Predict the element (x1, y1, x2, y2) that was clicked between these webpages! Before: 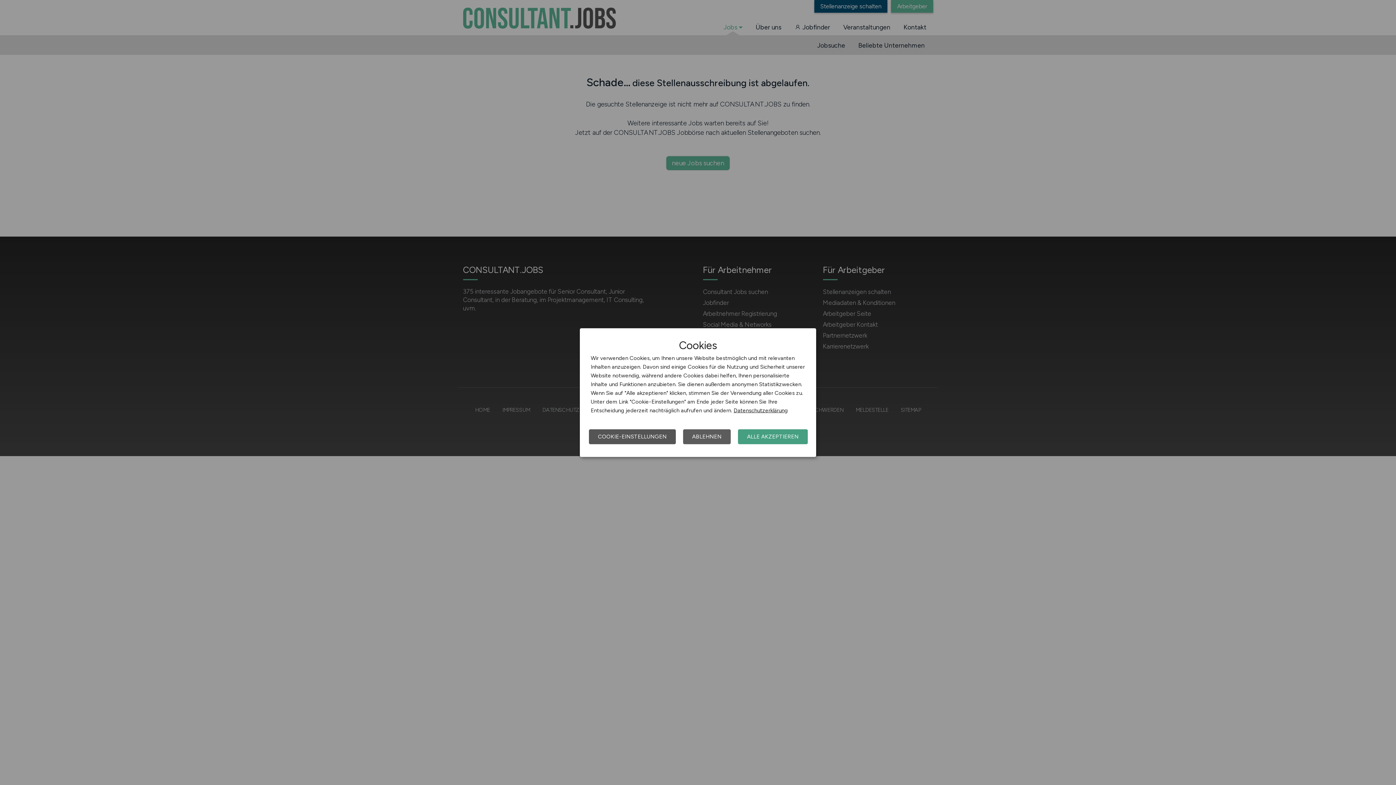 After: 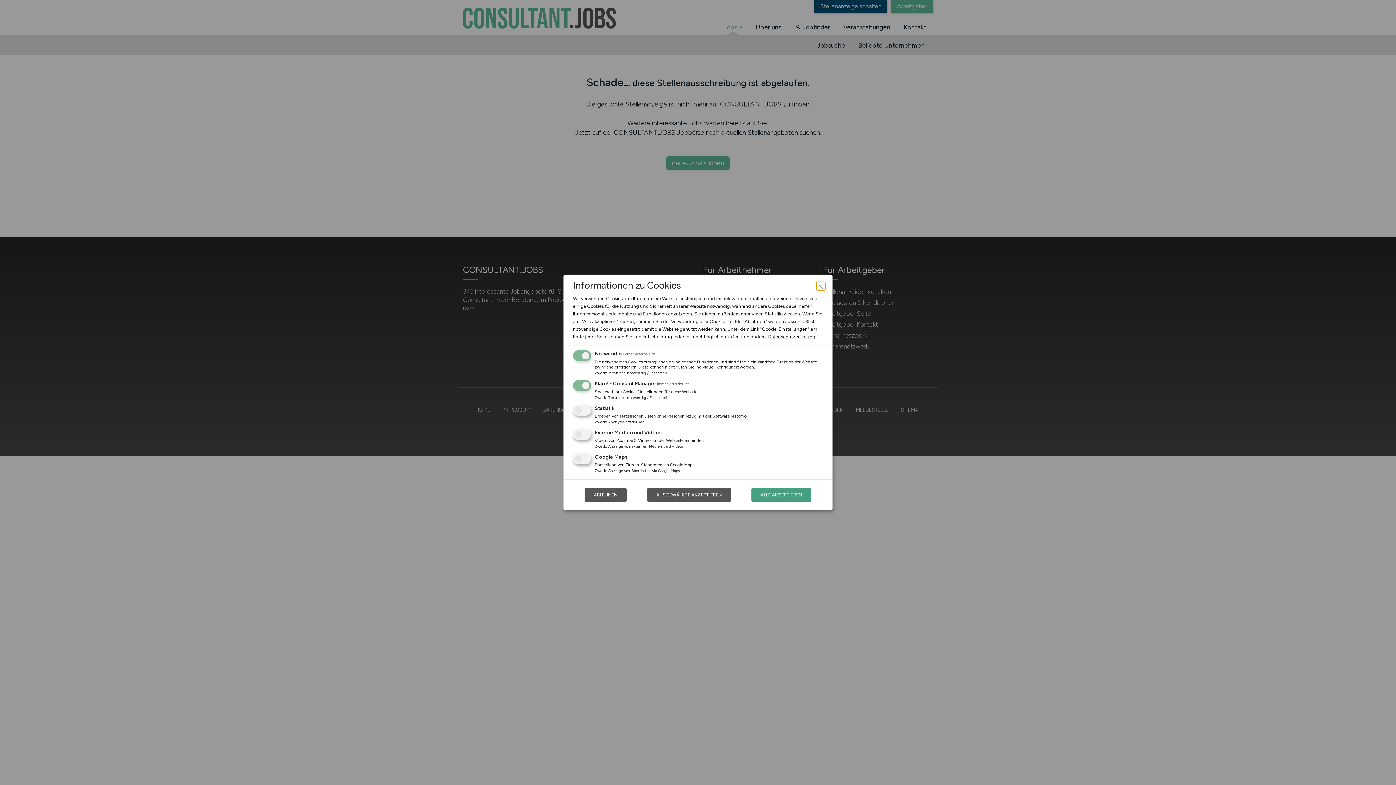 Action: bbox: (589, 429, 676, 444) label: COOKIE-EINSTELLUNGEN